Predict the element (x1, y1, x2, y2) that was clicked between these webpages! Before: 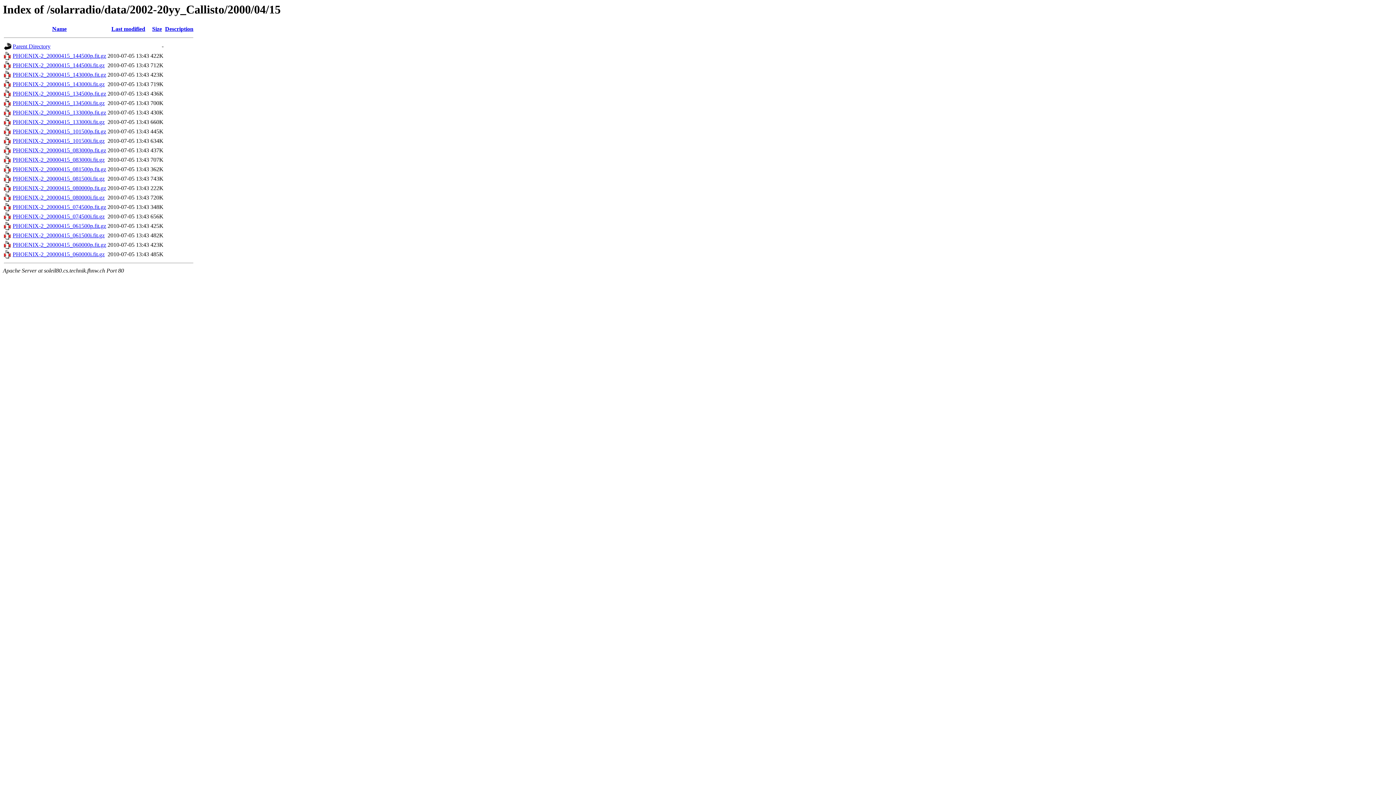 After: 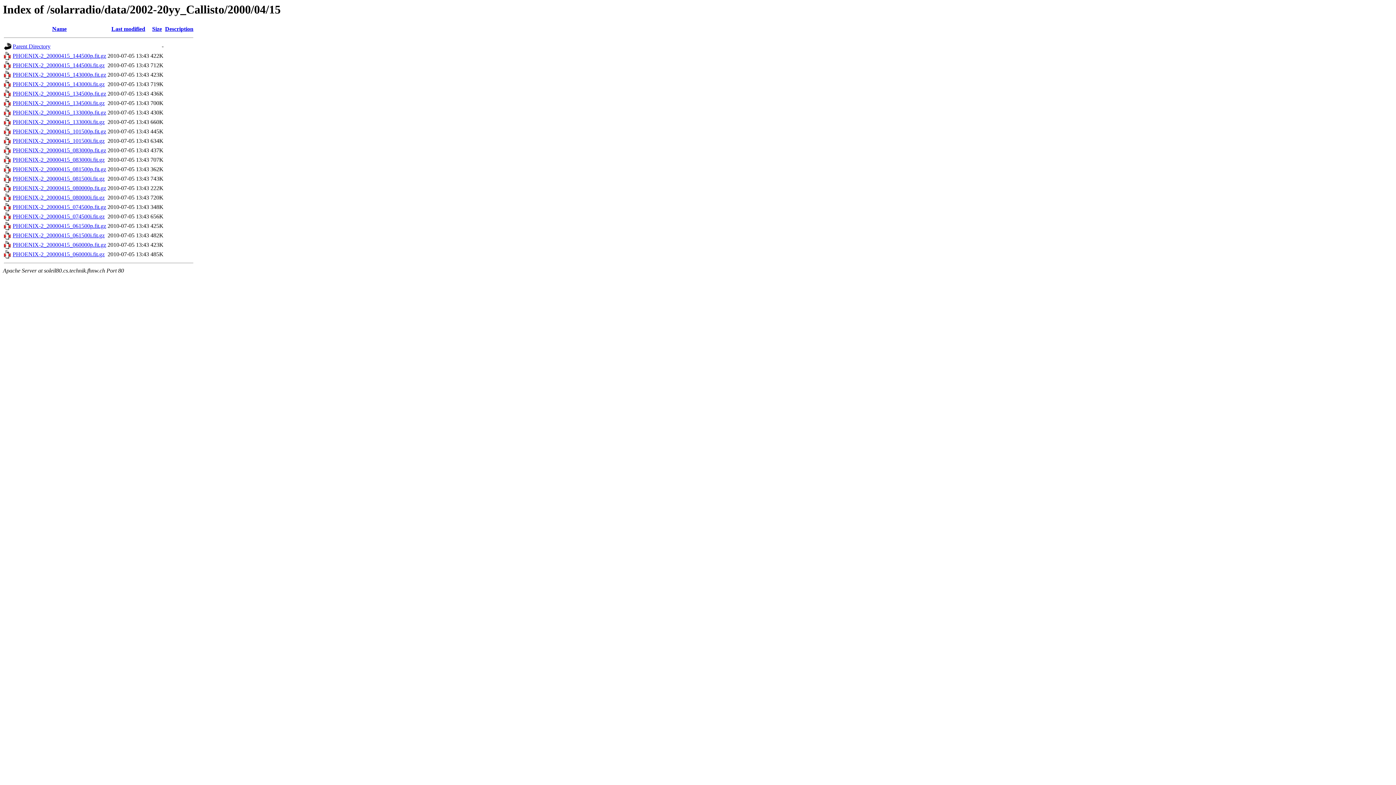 Action: label: PHOENIX-2_20000415_074500i.fit.gz bbox: (12, 213, 104, 219)